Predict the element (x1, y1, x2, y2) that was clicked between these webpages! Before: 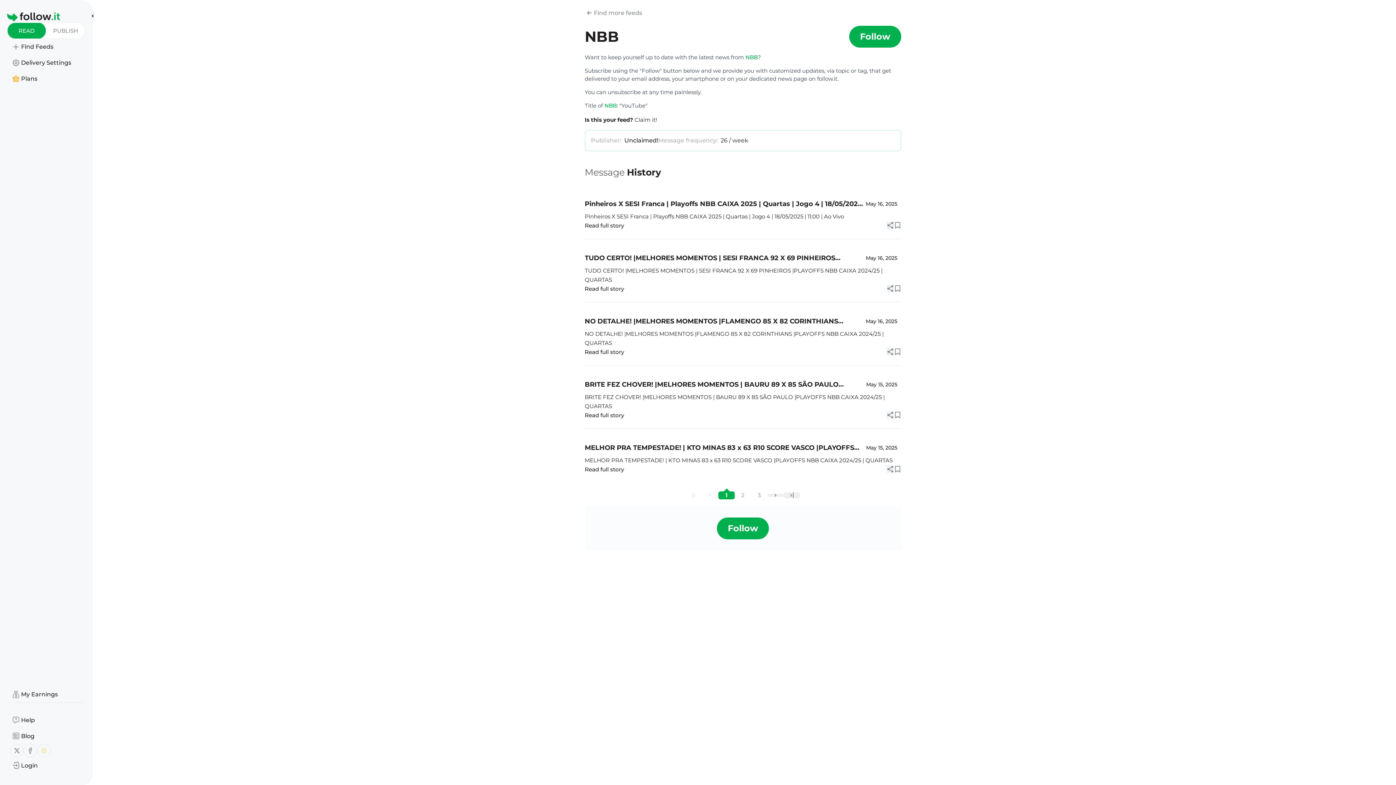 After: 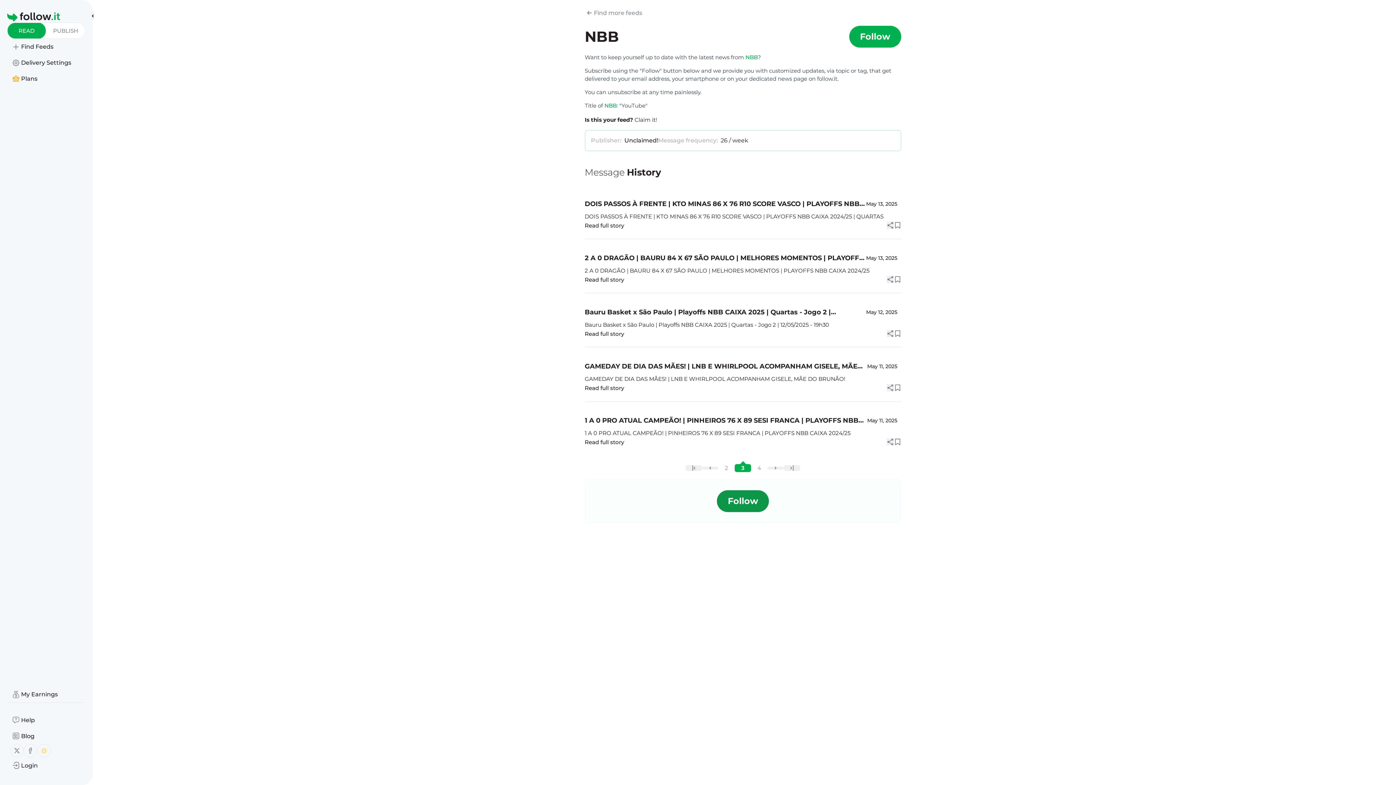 Action: label: 3 bbox: (751, 491, 767, 499)